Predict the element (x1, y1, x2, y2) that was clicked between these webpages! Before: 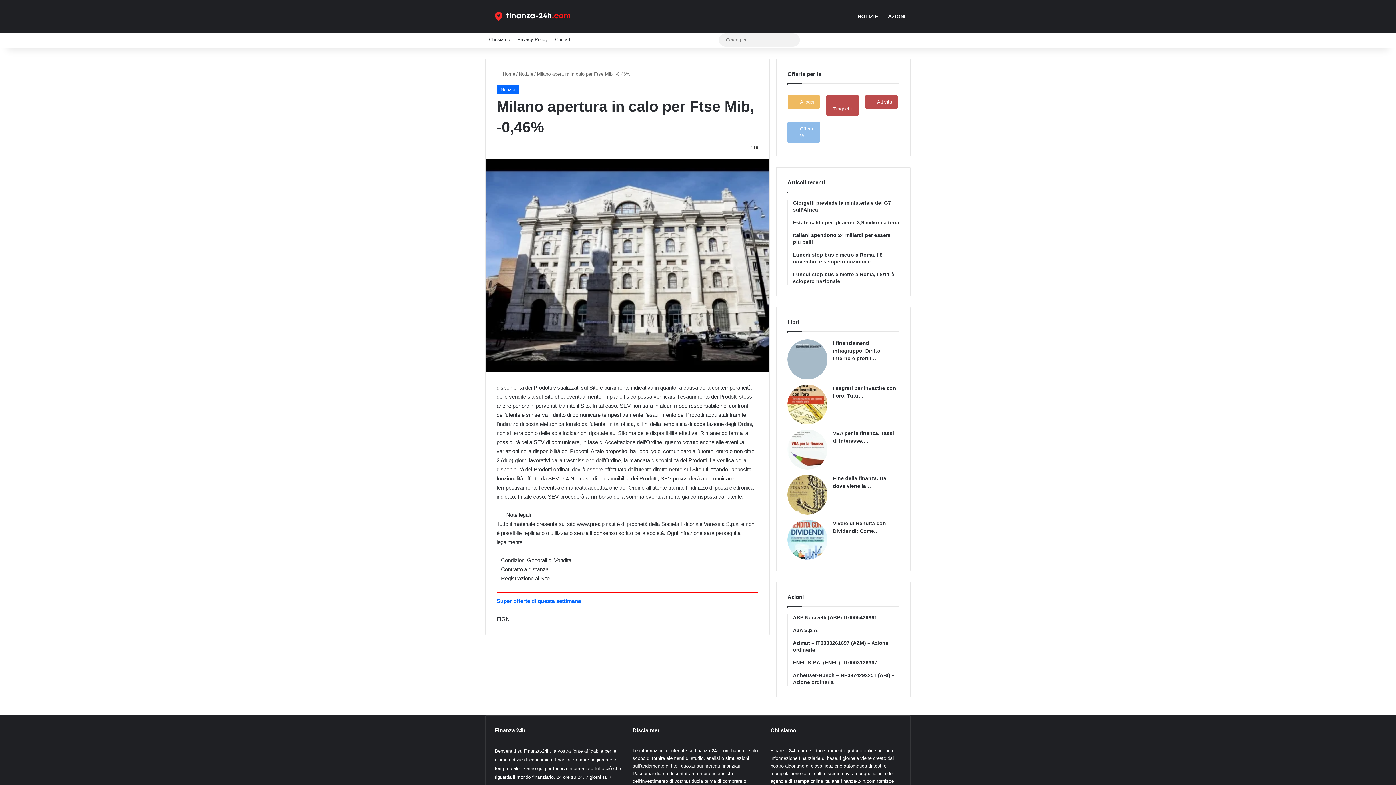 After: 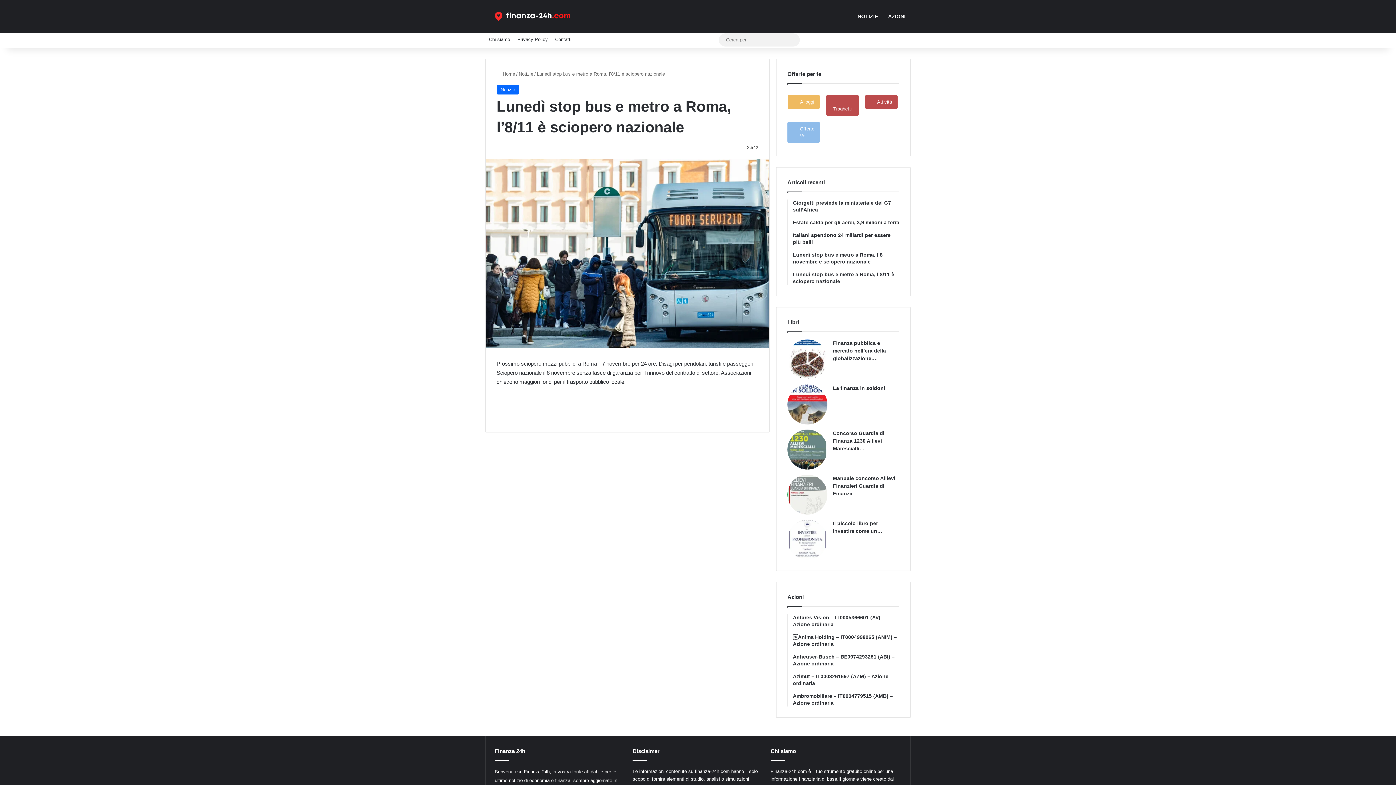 Action: label: Lunedì stop bus e metro a Roma, l’8/11 è sciopero nazionale bbox: (793, 271, 899, 285)